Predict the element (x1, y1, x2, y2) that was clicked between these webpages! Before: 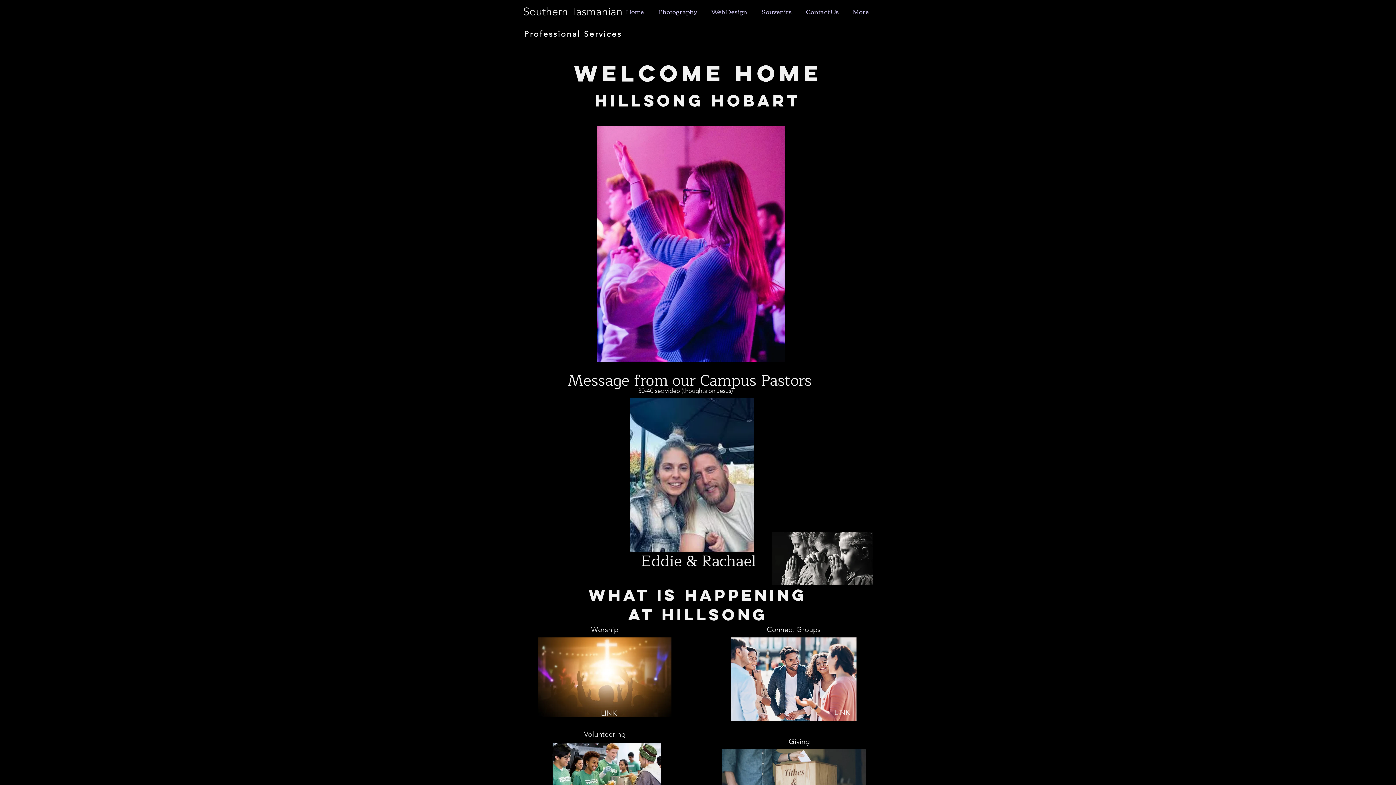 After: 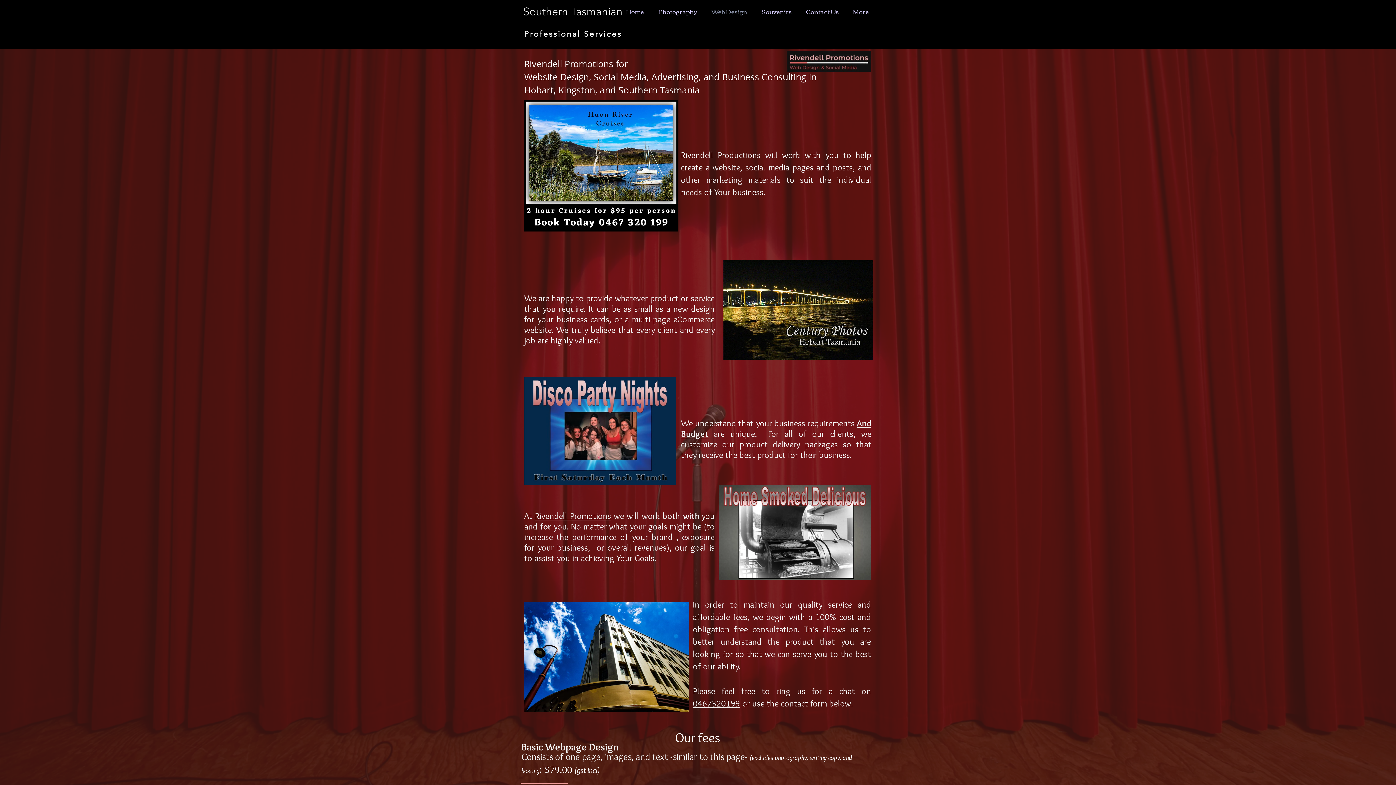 Action: label: Web Design bbox: (704, 2, 754, 20)